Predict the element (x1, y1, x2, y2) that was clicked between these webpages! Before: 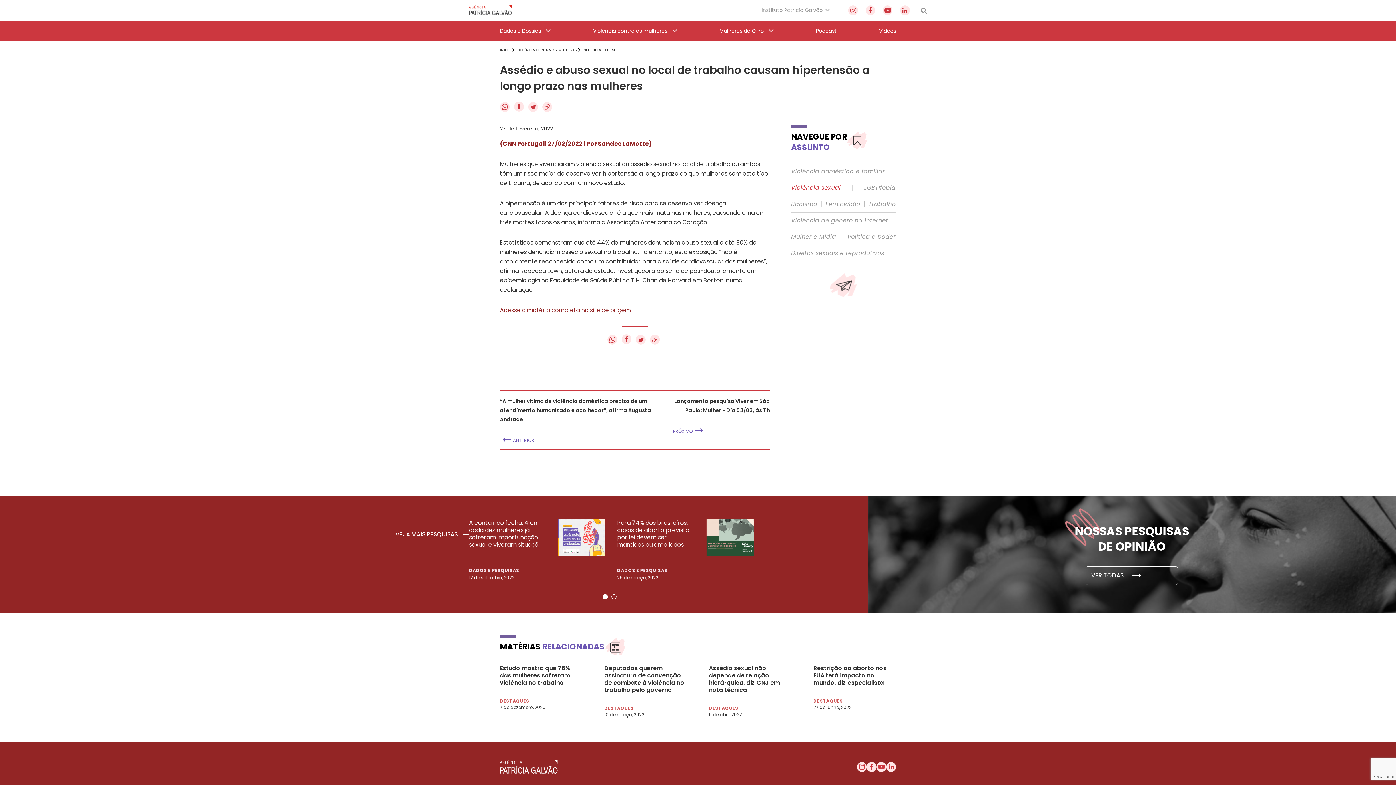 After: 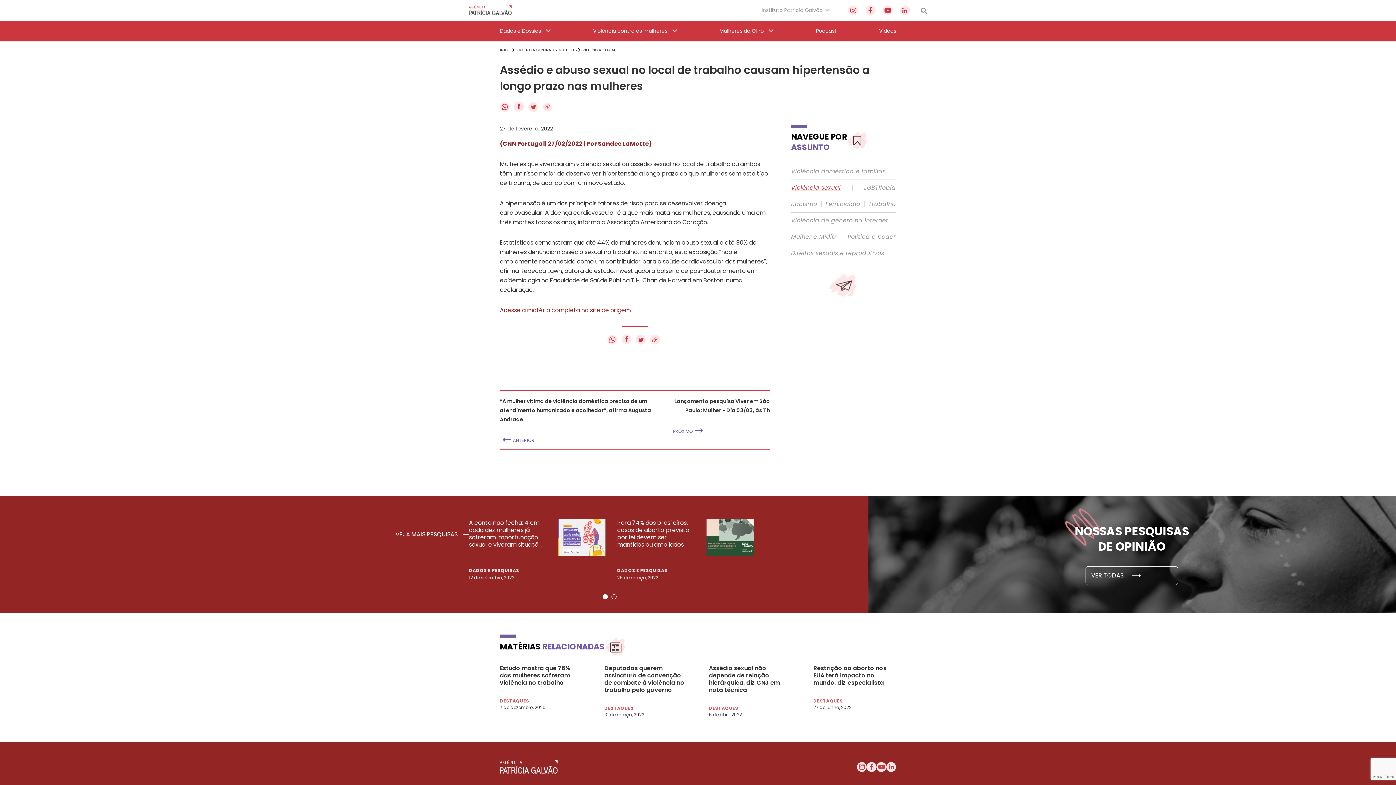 Action: bbox: (542, 105, 552, 114)